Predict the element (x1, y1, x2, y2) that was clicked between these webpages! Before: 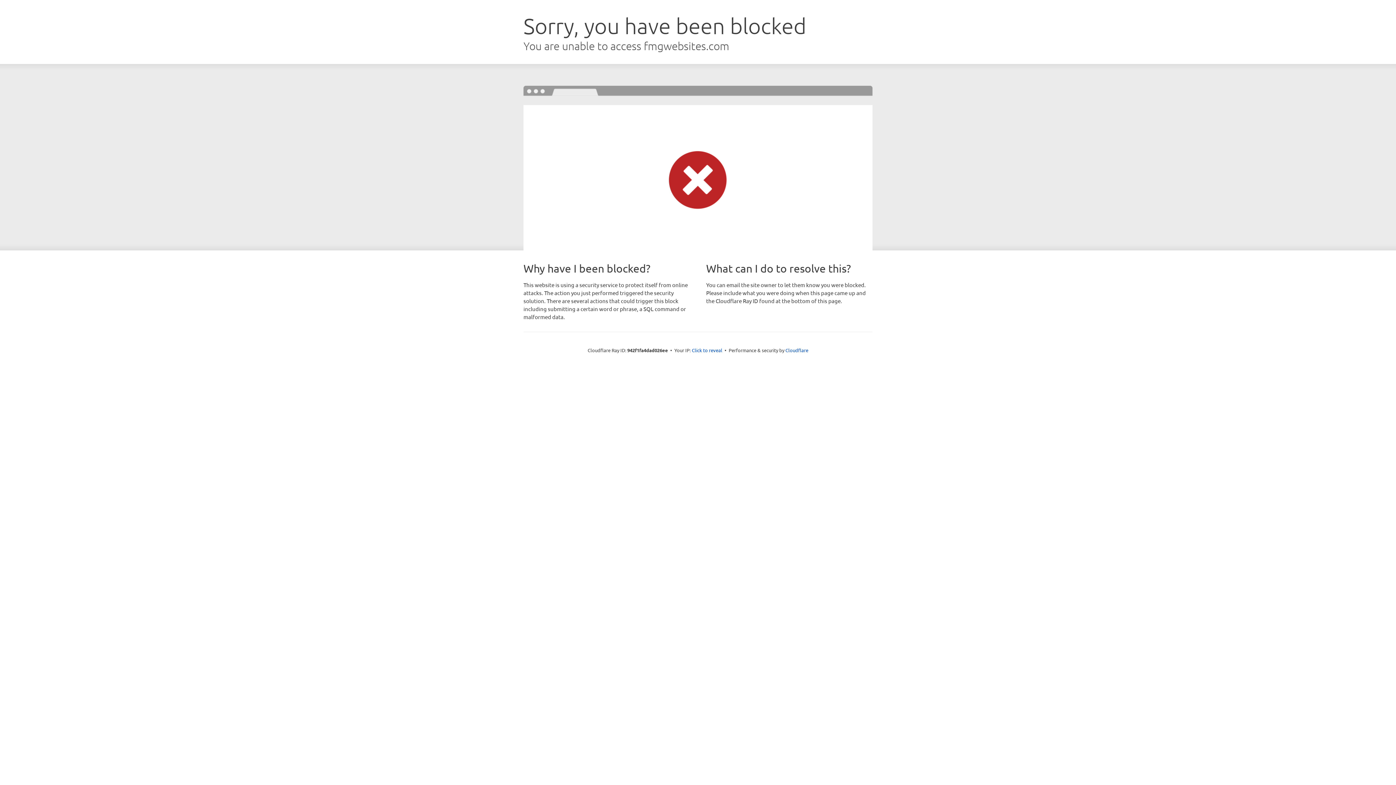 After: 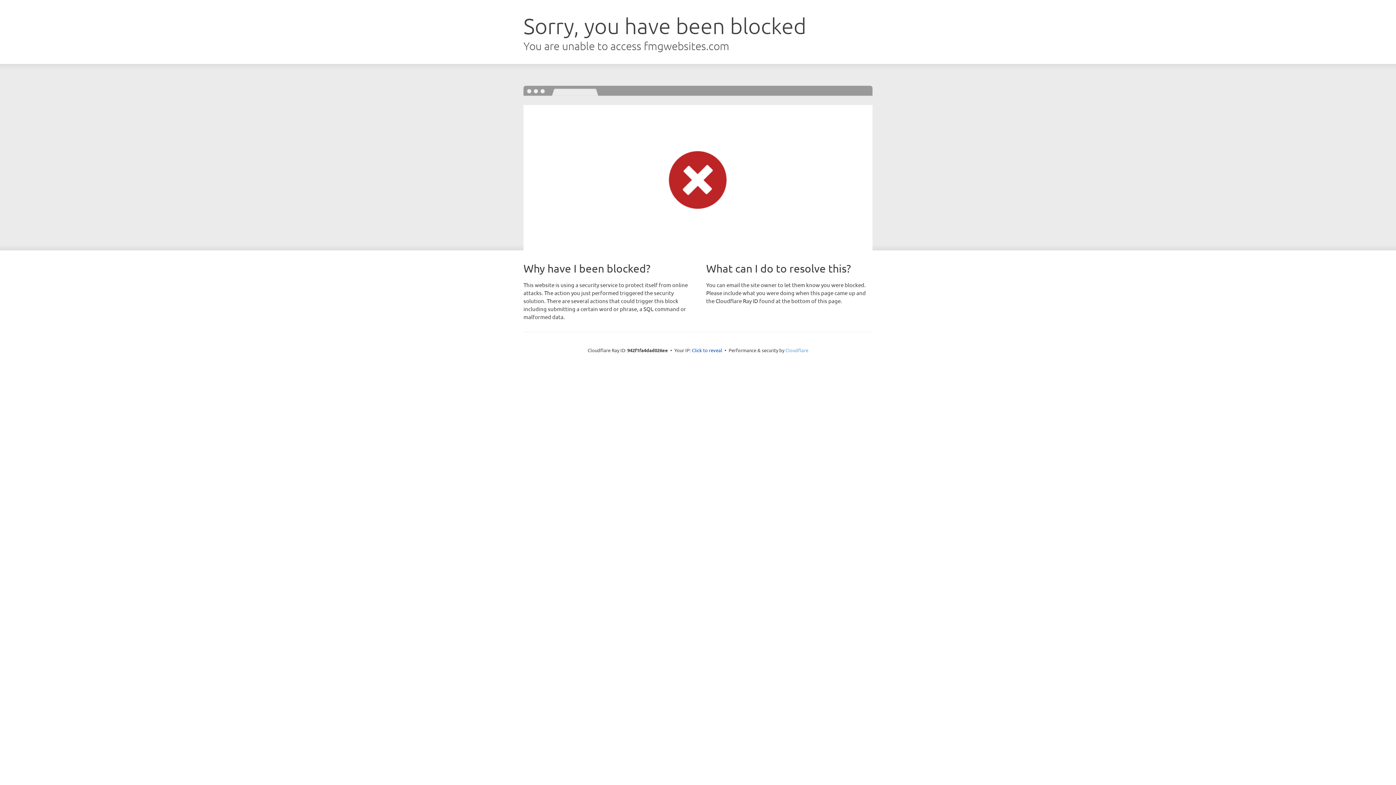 Action: bbox: (785, 347, 808, 353) label: Cloudflare